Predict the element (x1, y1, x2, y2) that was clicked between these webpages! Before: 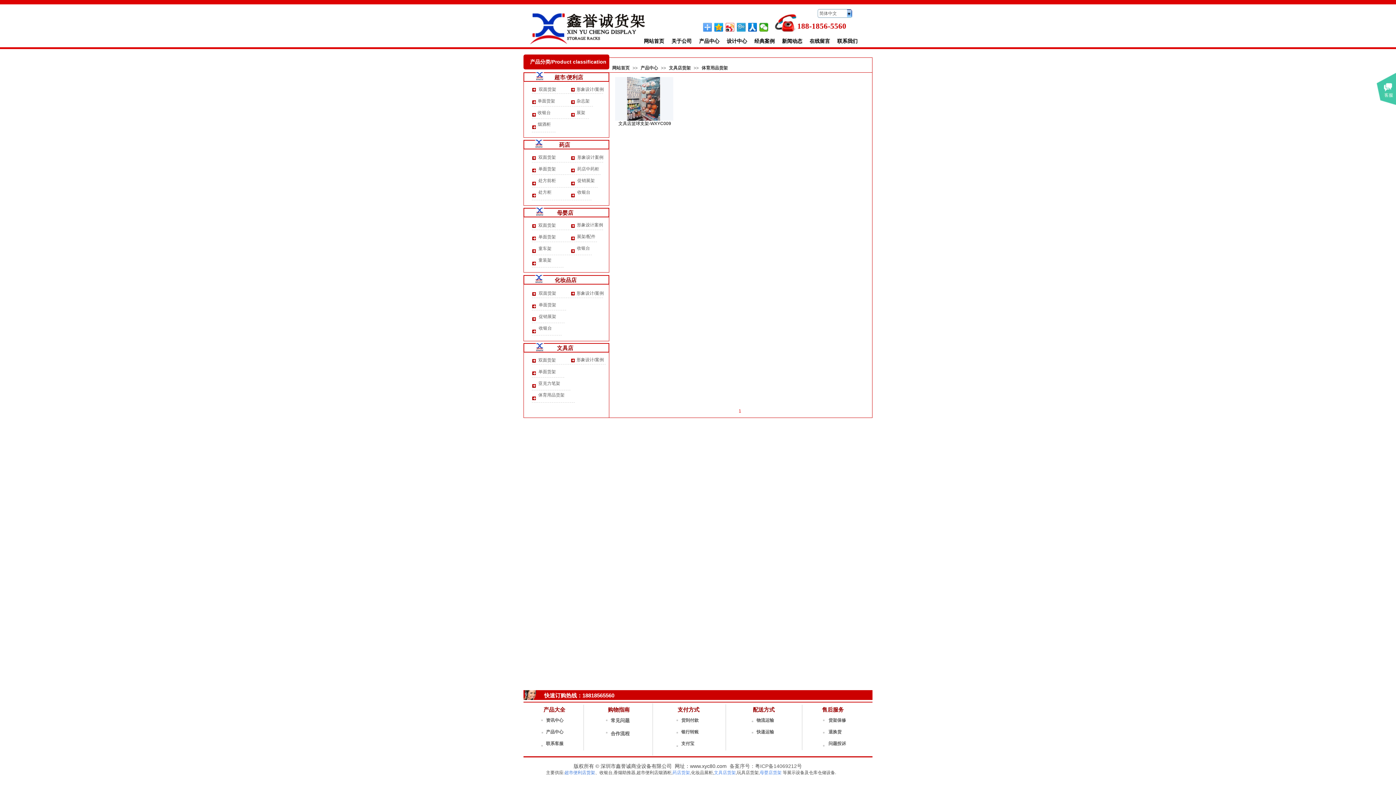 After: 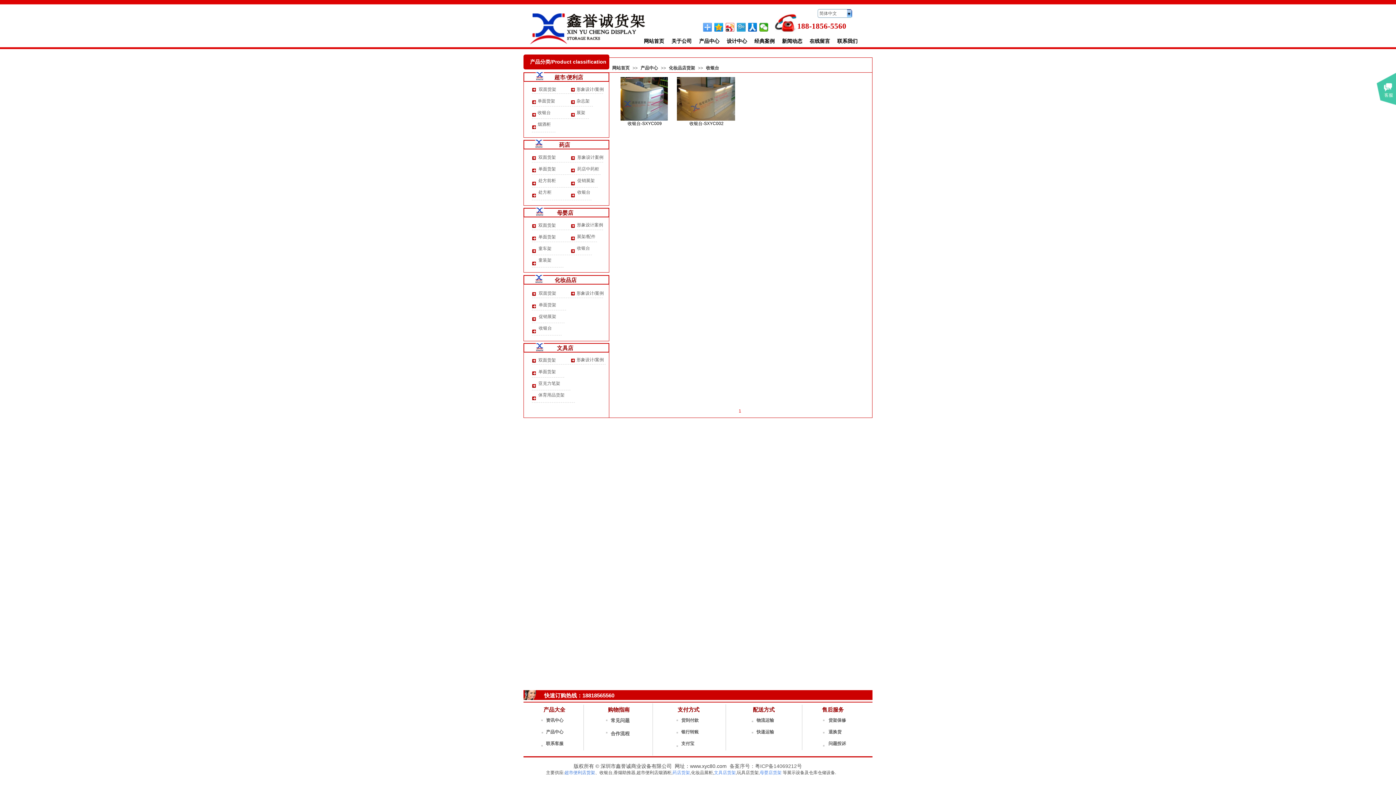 Action: label: 收银台 bbox: (538, 325, 552, 330)